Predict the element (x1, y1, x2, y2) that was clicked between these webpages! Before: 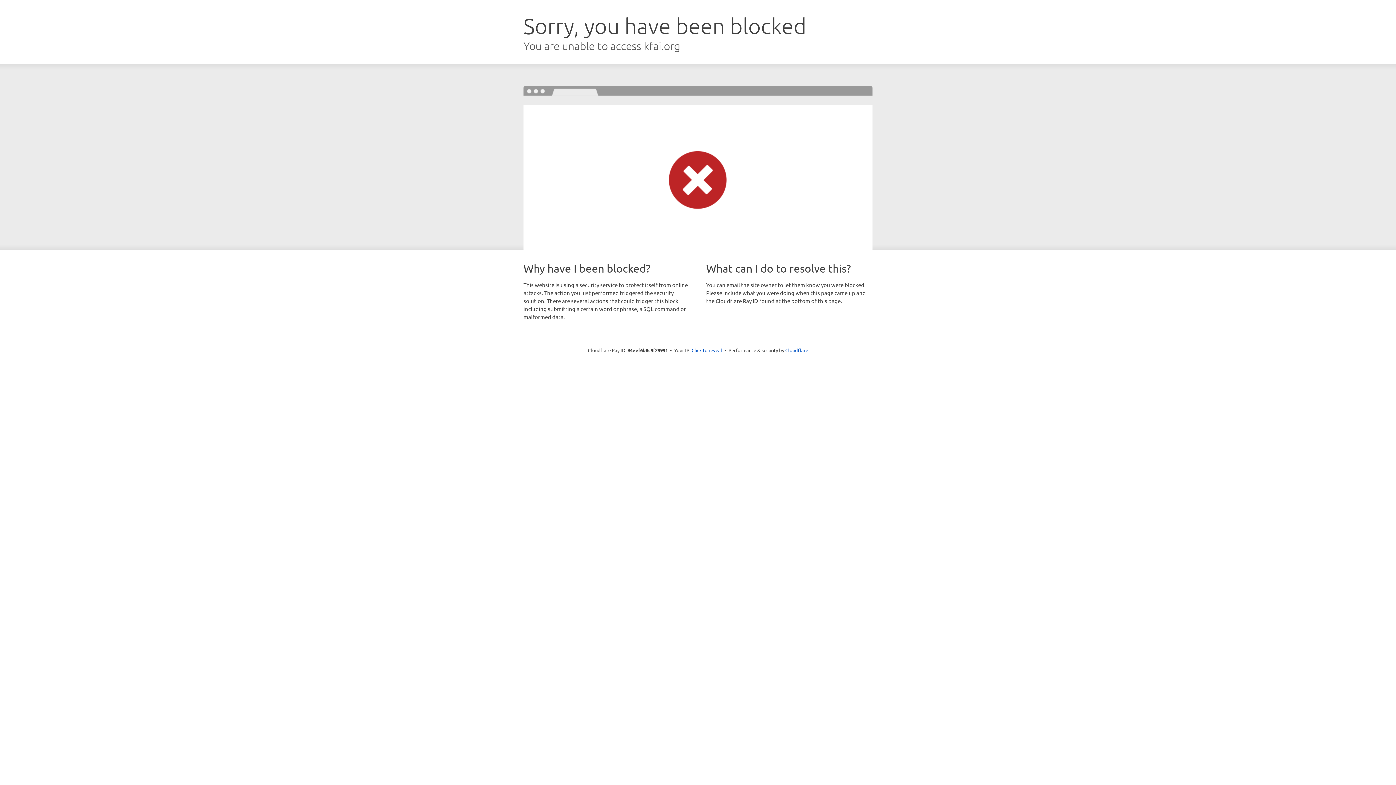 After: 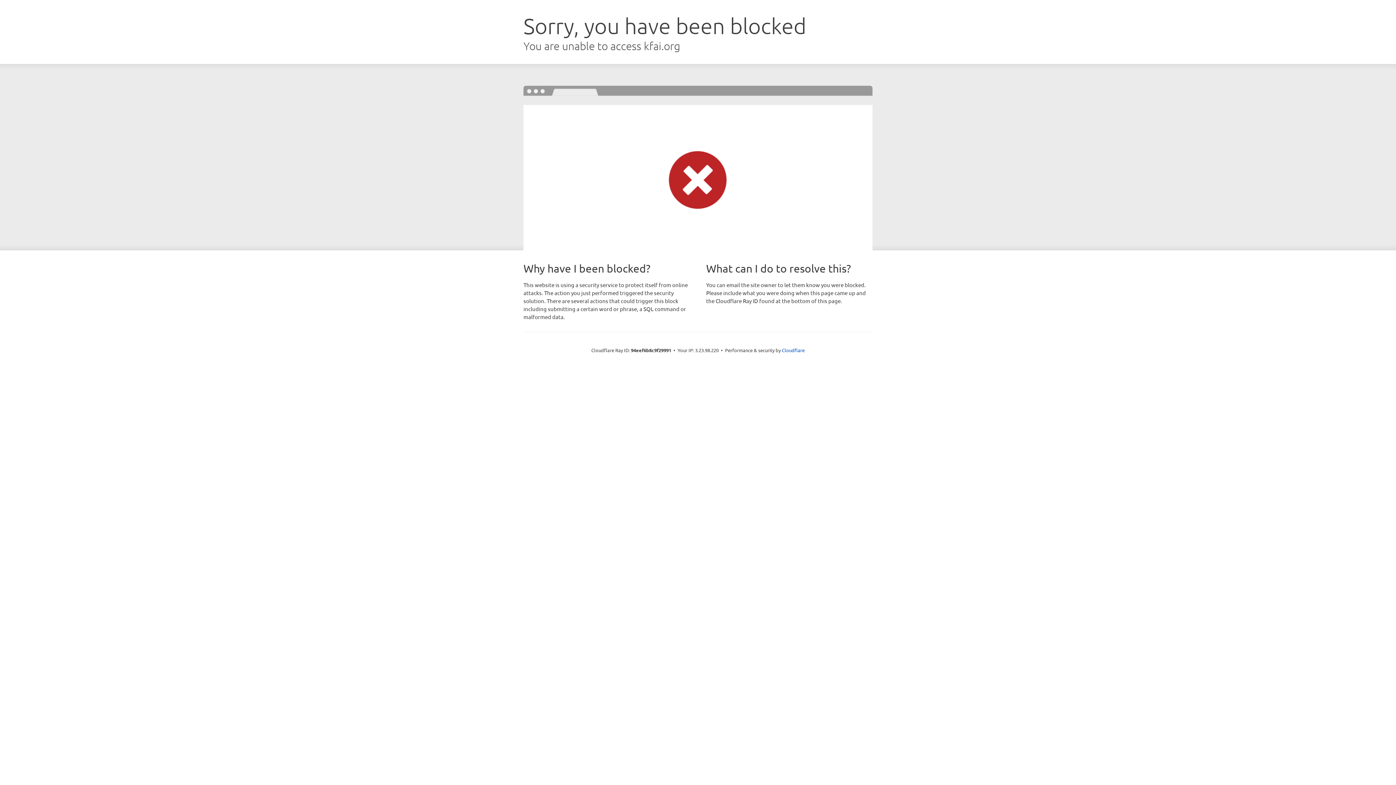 Action: bbox: (691, 346, 722, 353) label: Click to reveal